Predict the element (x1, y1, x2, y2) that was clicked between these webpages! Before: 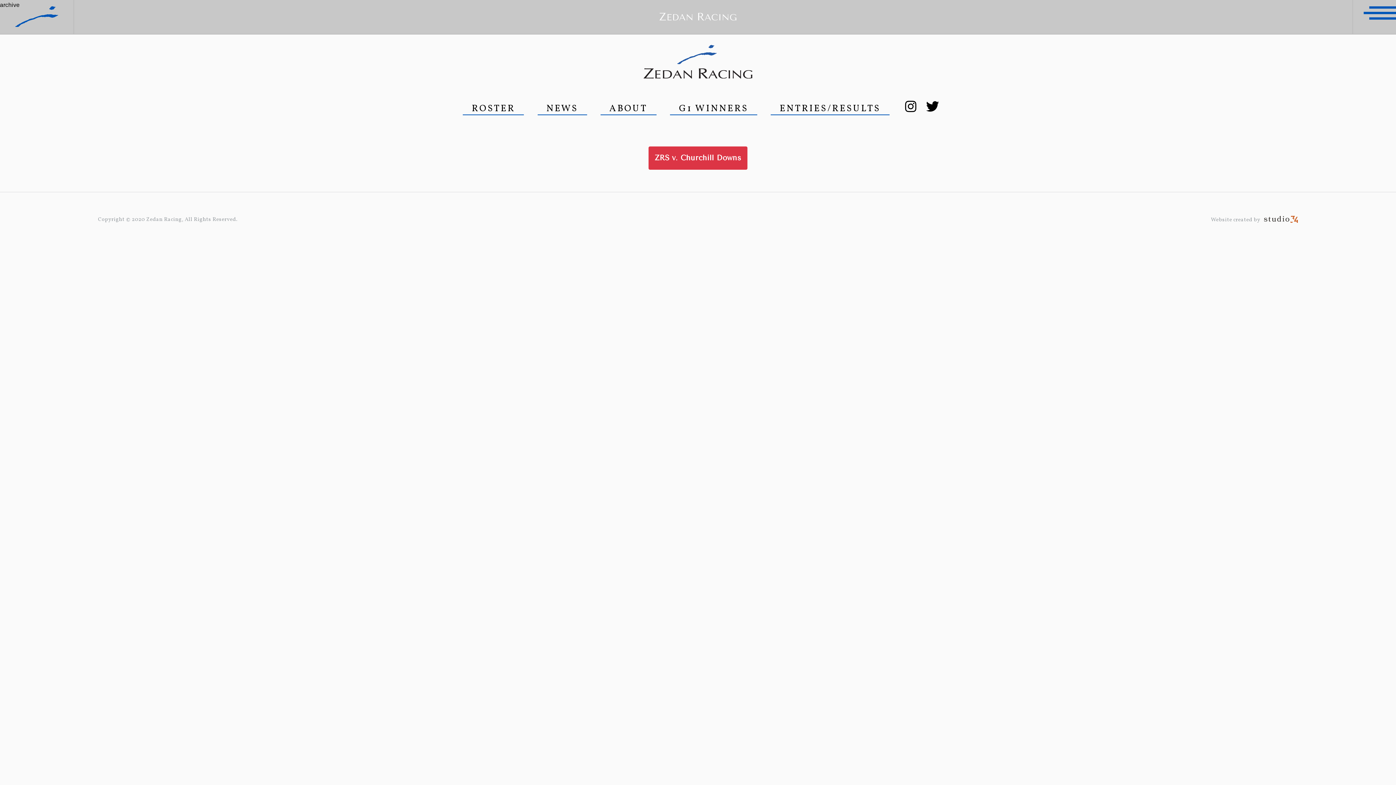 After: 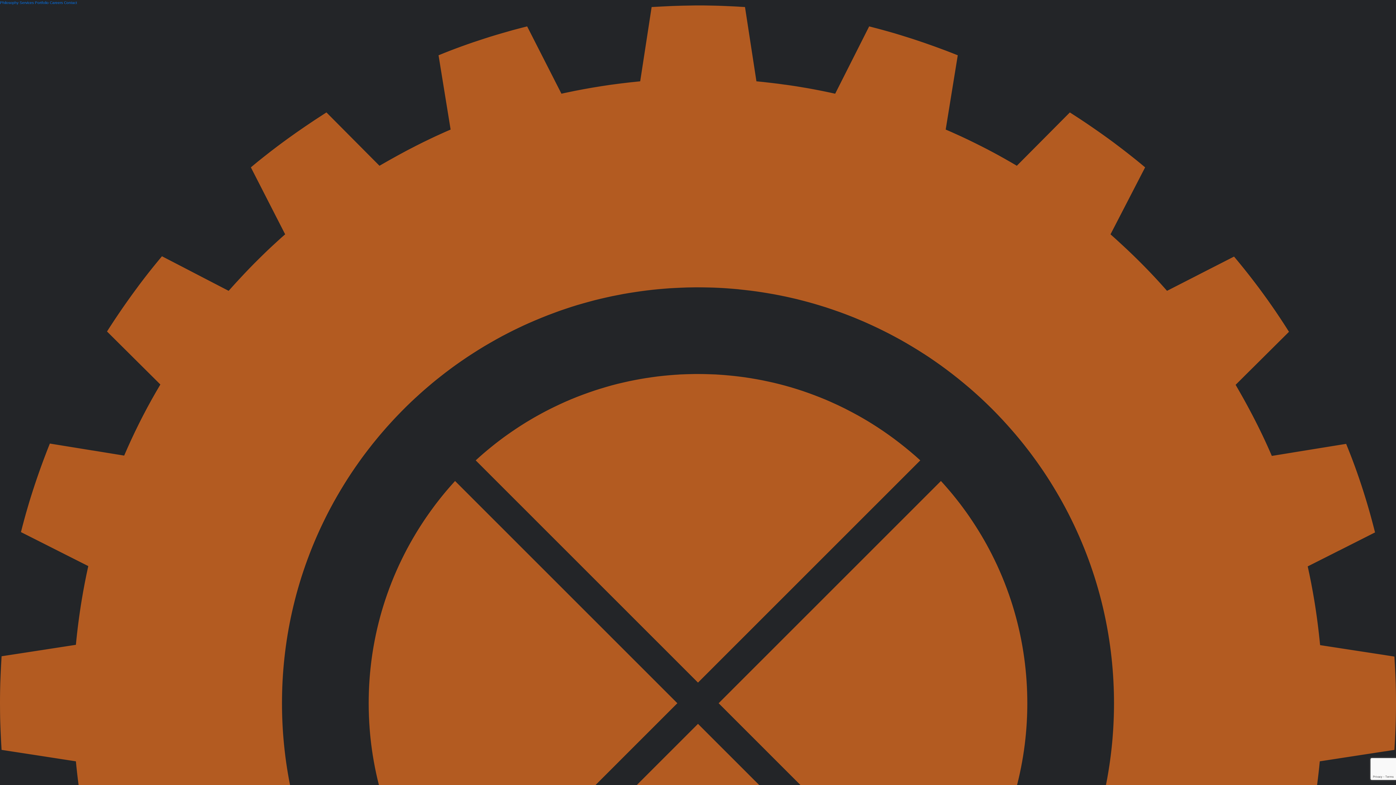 Action: bbox: (1261, 216, 1298, 222)